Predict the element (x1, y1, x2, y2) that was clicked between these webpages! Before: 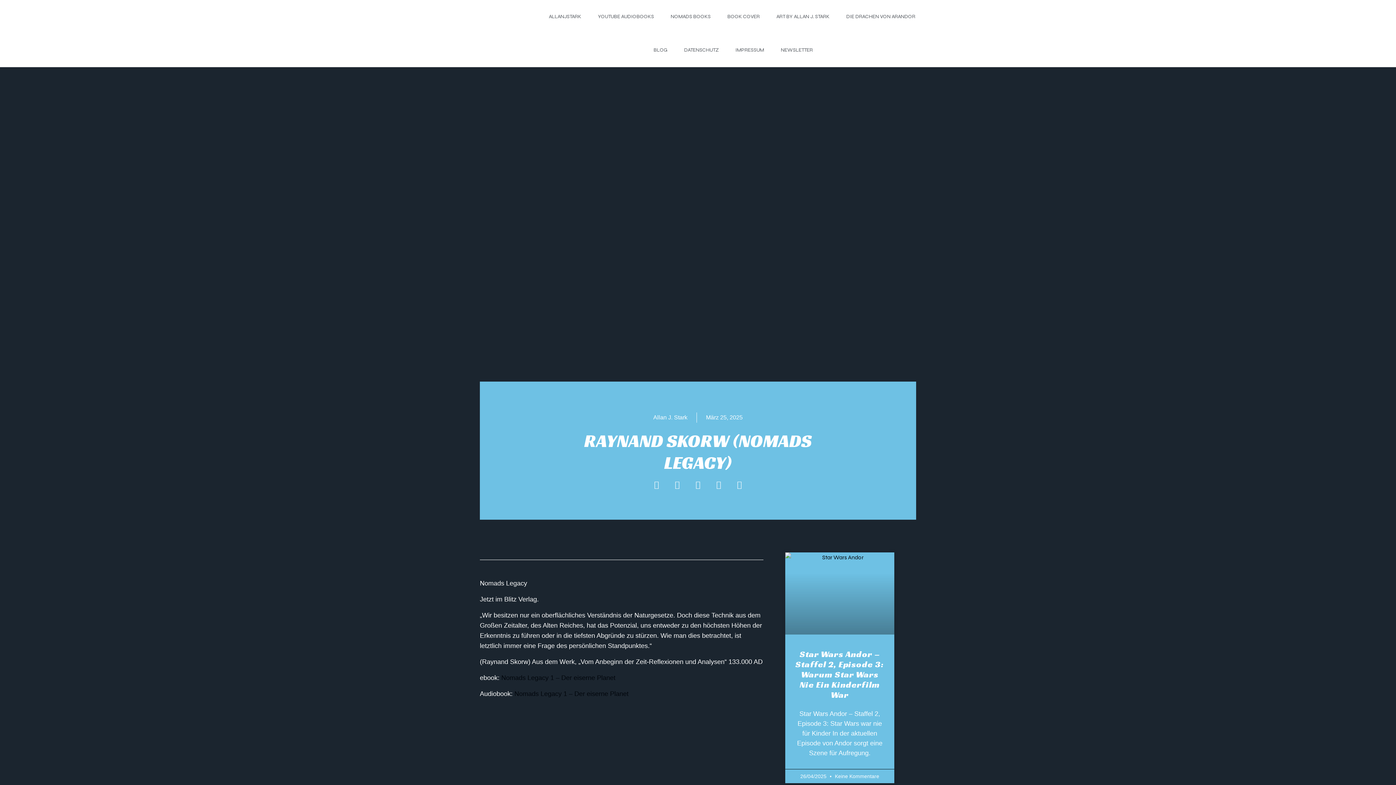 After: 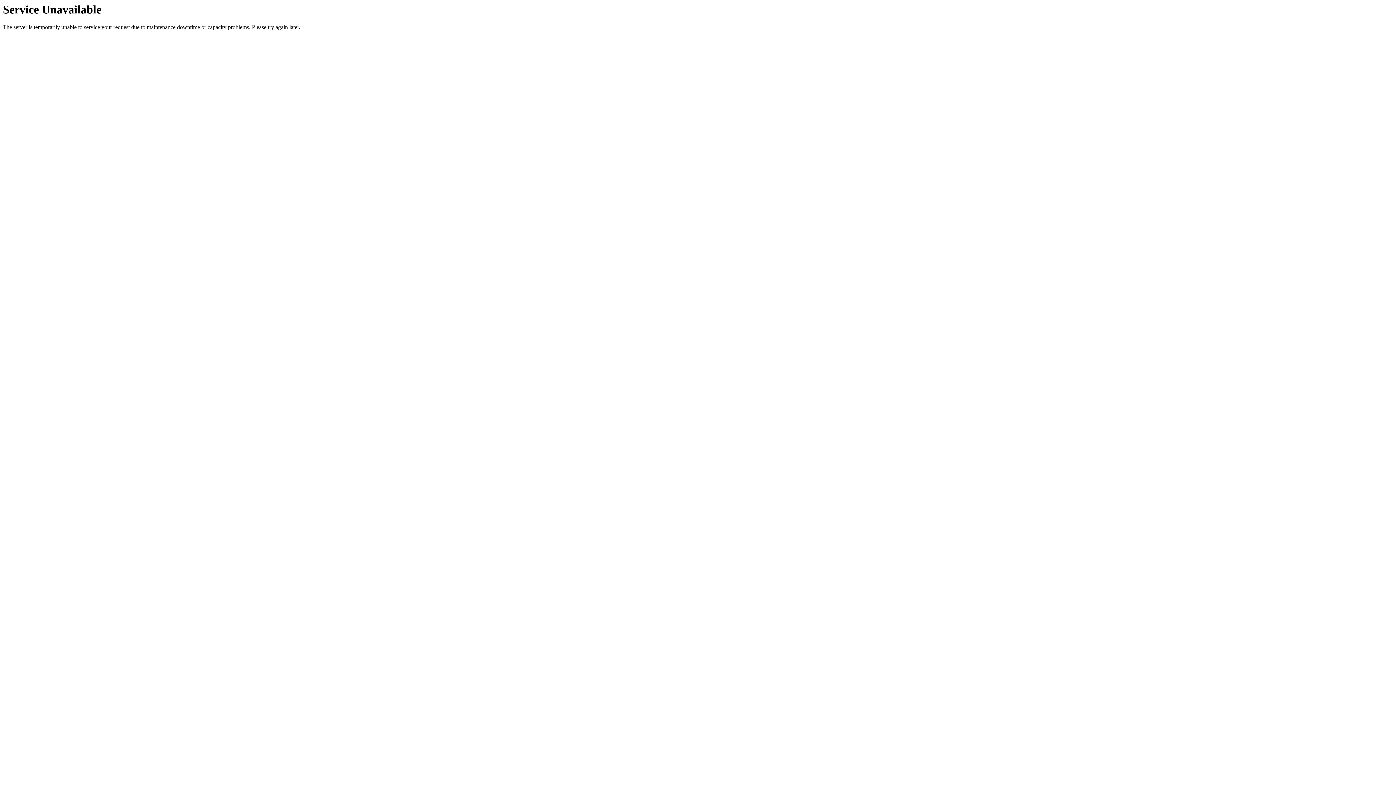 Action: label: NOMADS BOOKS bbox: (663, 0, 718, 33)